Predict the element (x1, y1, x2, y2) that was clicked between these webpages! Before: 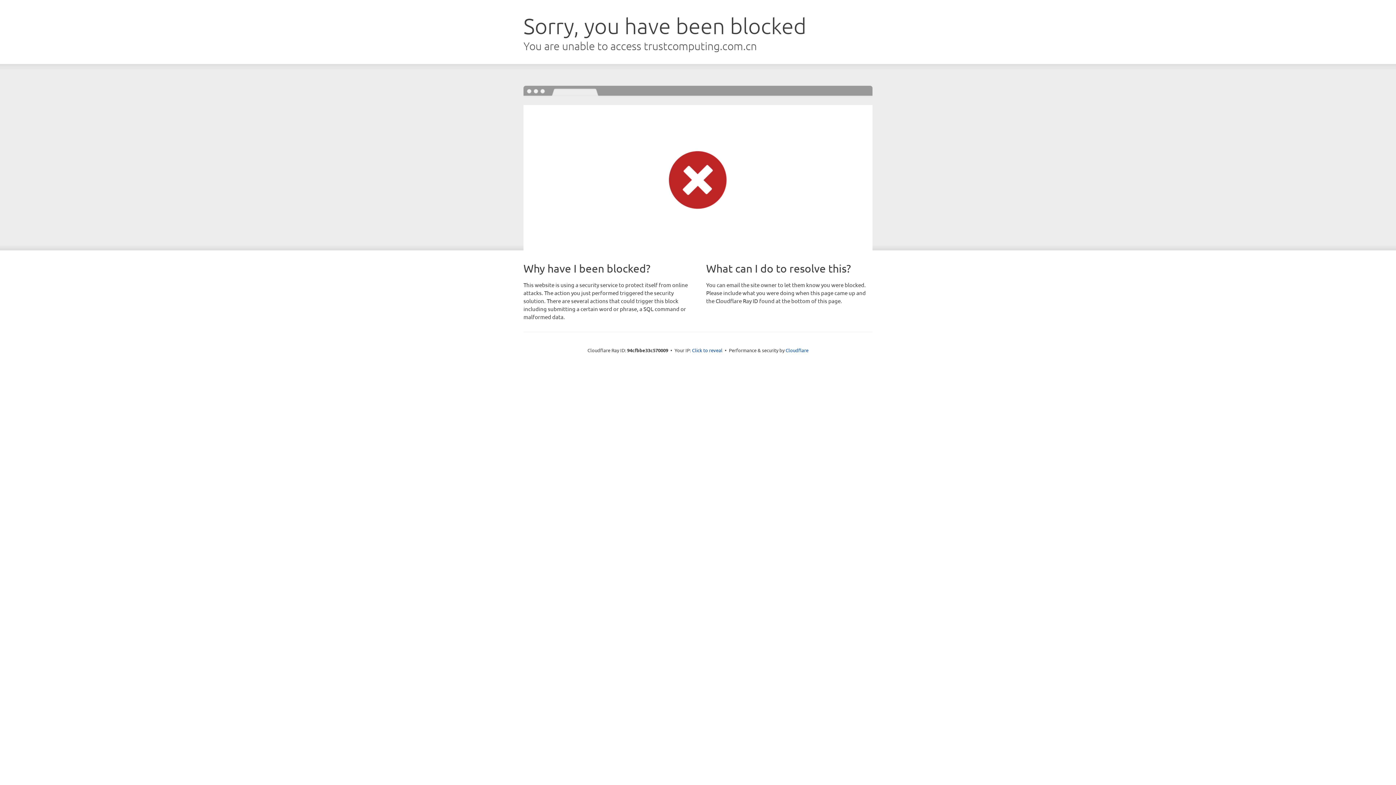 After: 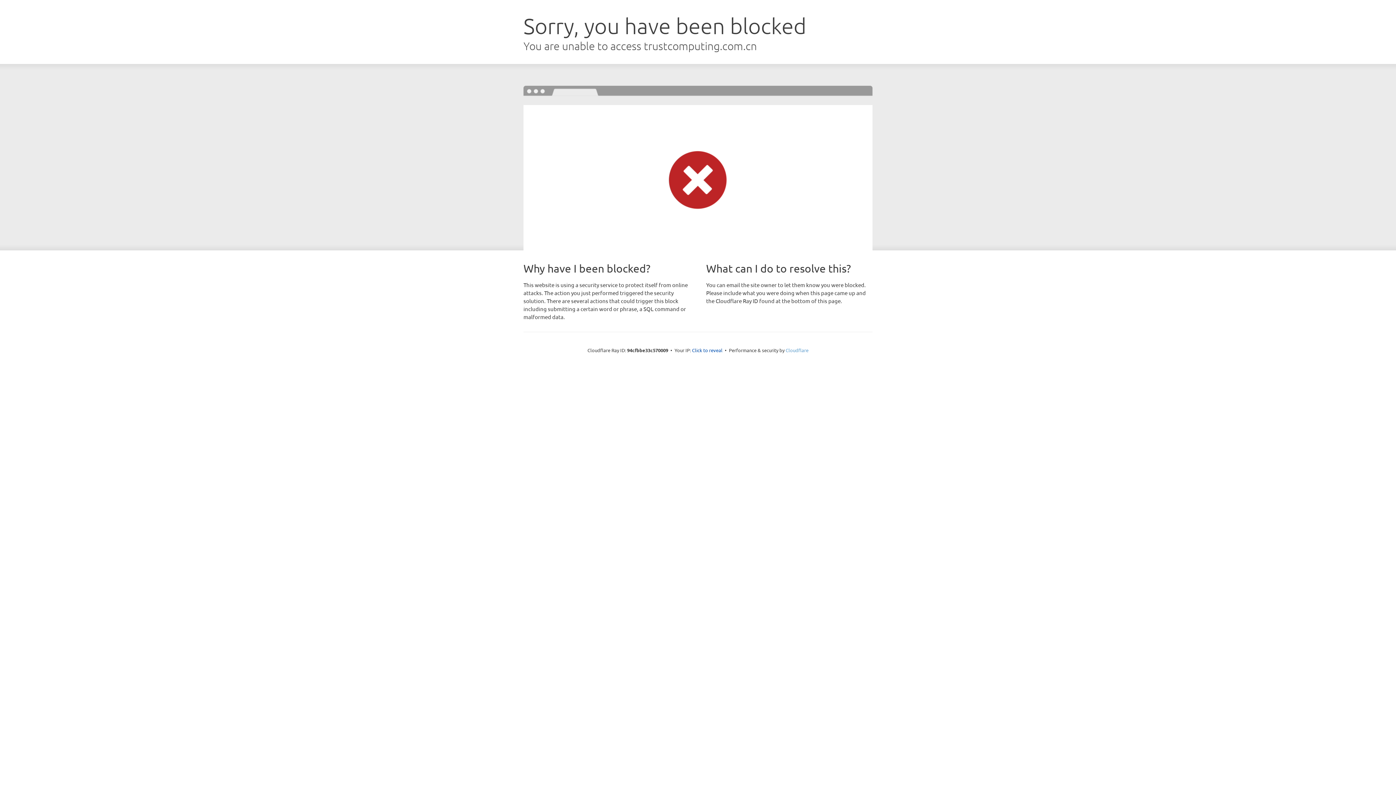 Action: bbox: (785, 347, 808, 353) label: Cloudflare